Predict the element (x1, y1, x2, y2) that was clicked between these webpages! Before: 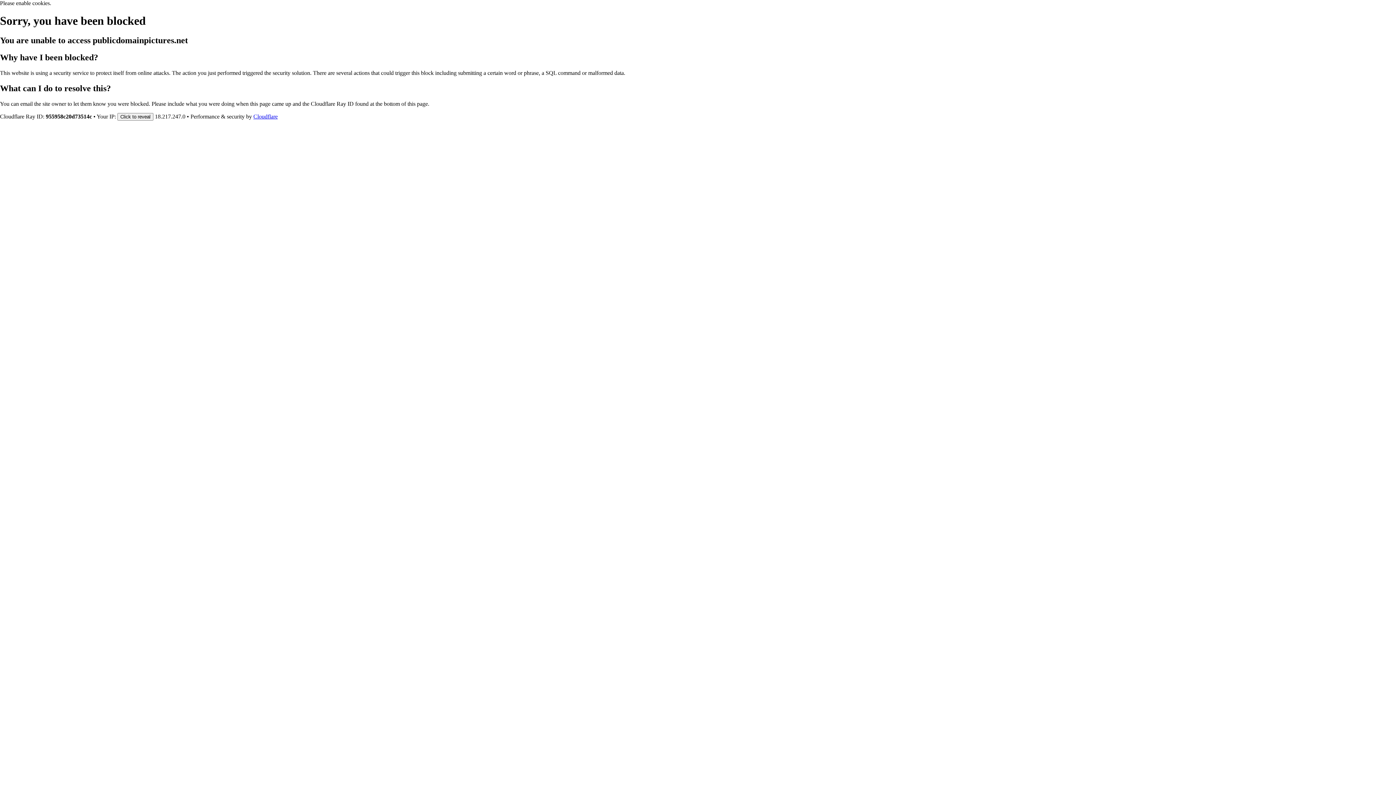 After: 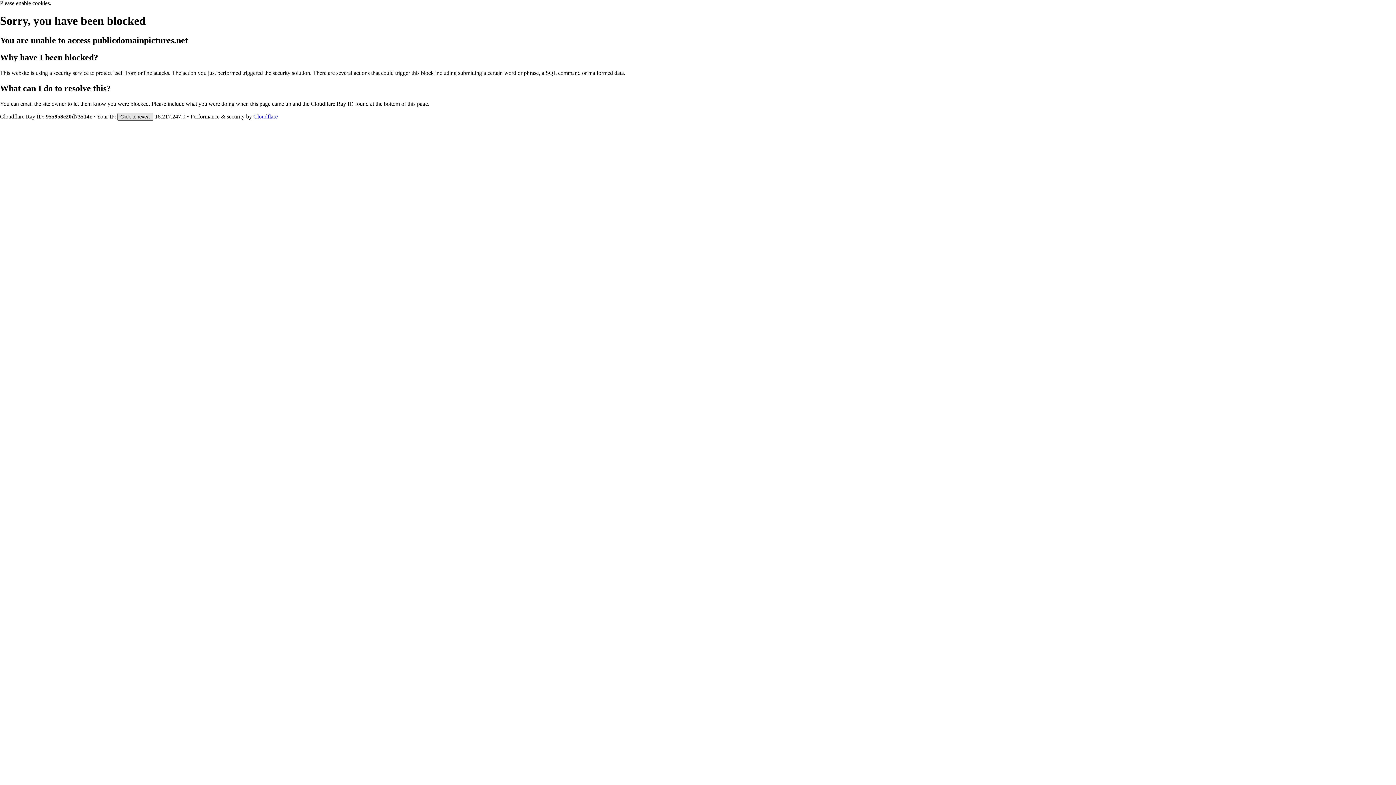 Action: label: Click to reveal bbox: (117, 112, 153, 120)